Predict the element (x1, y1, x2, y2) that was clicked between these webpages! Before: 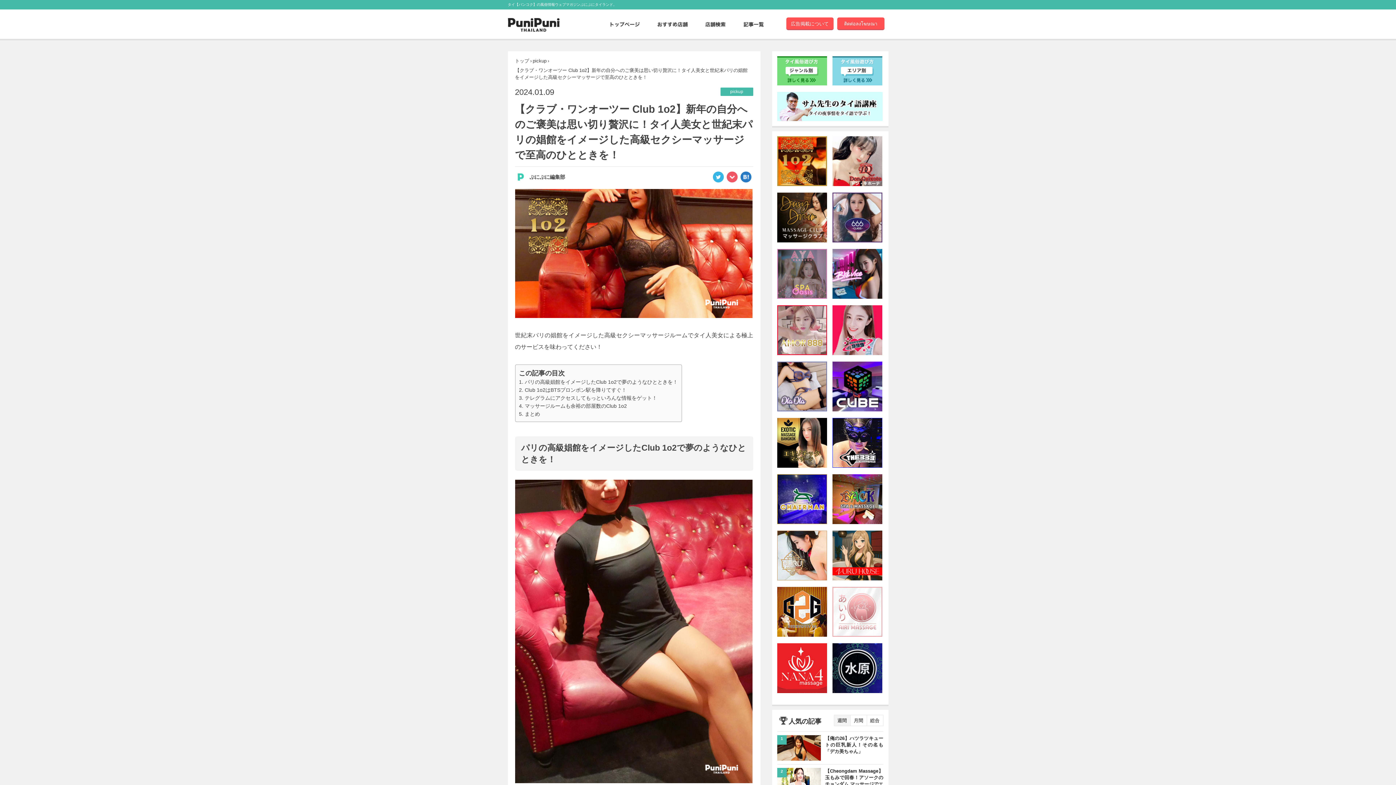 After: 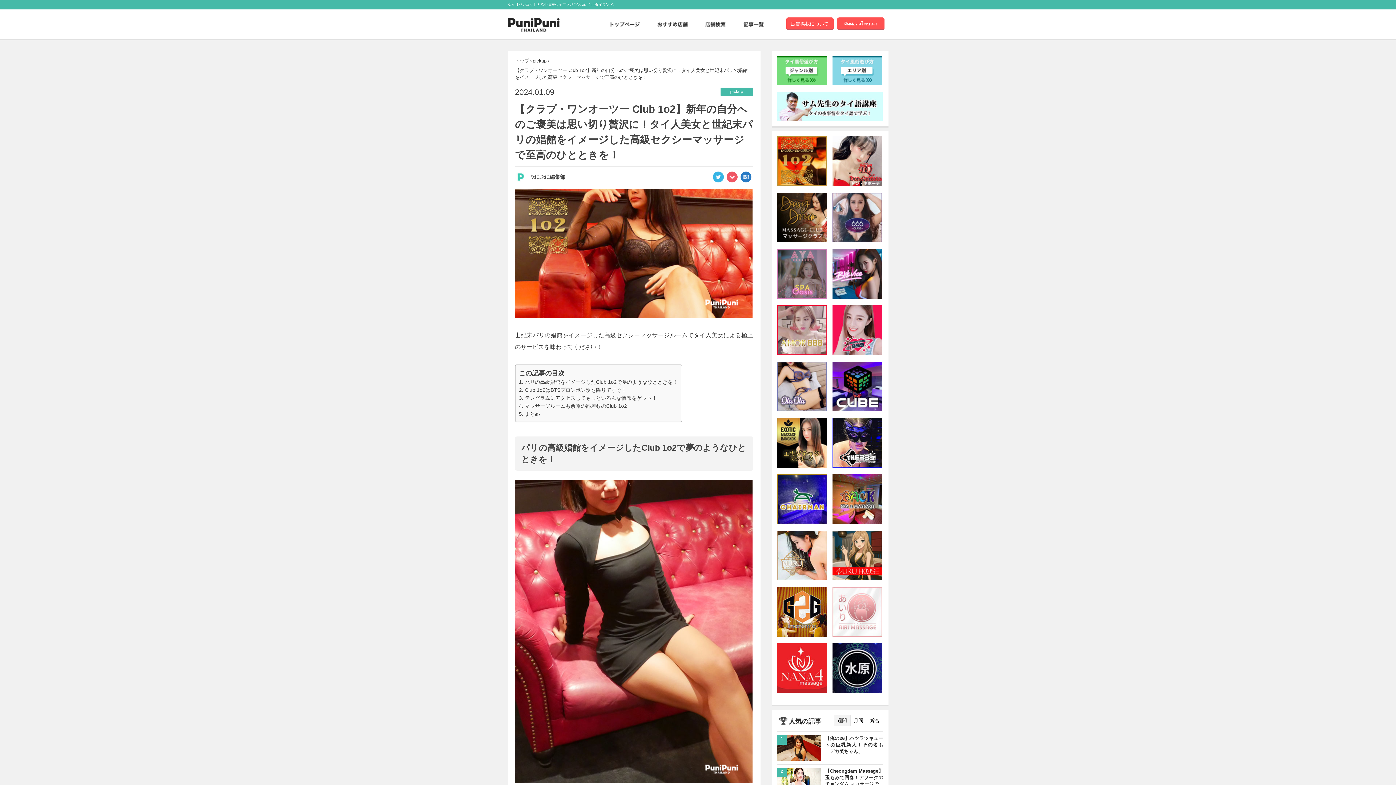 Action: bbox: (832, 79, 882, 84)